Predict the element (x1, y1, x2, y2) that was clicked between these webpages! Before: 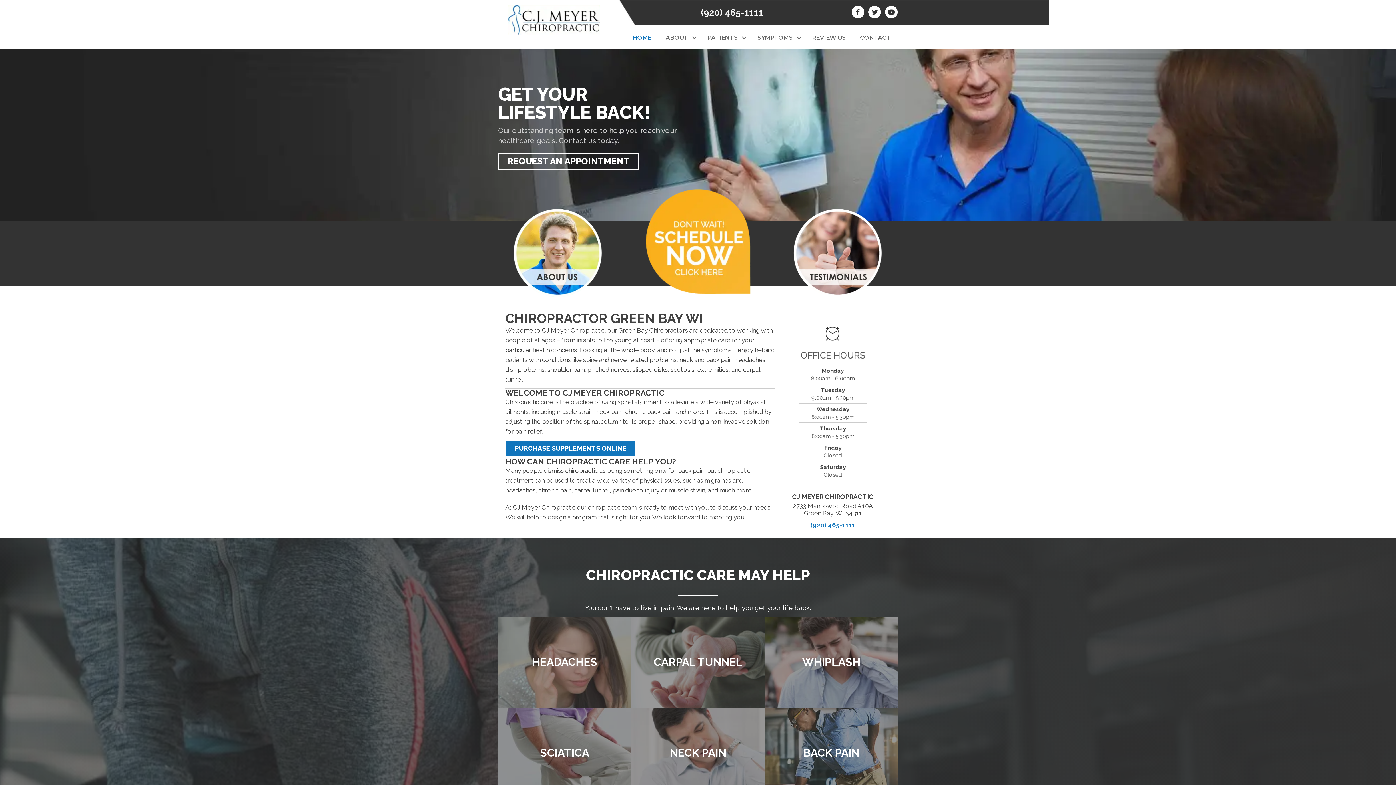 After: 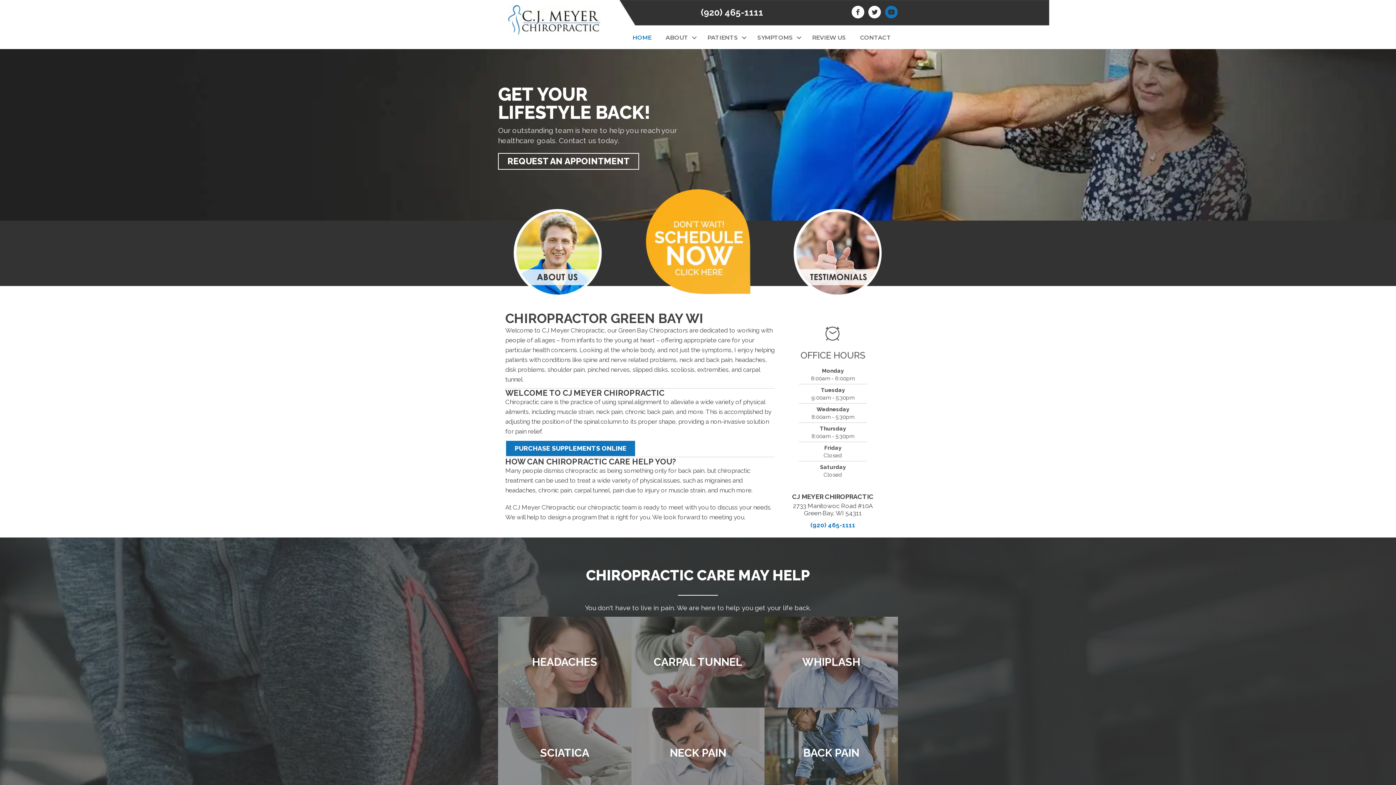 Action: label: Visit our https://www.youtube.com/channel/UCLD874a7EEwFoRYVYwxwckw/videos bbox: (885, 5, 898, 20)